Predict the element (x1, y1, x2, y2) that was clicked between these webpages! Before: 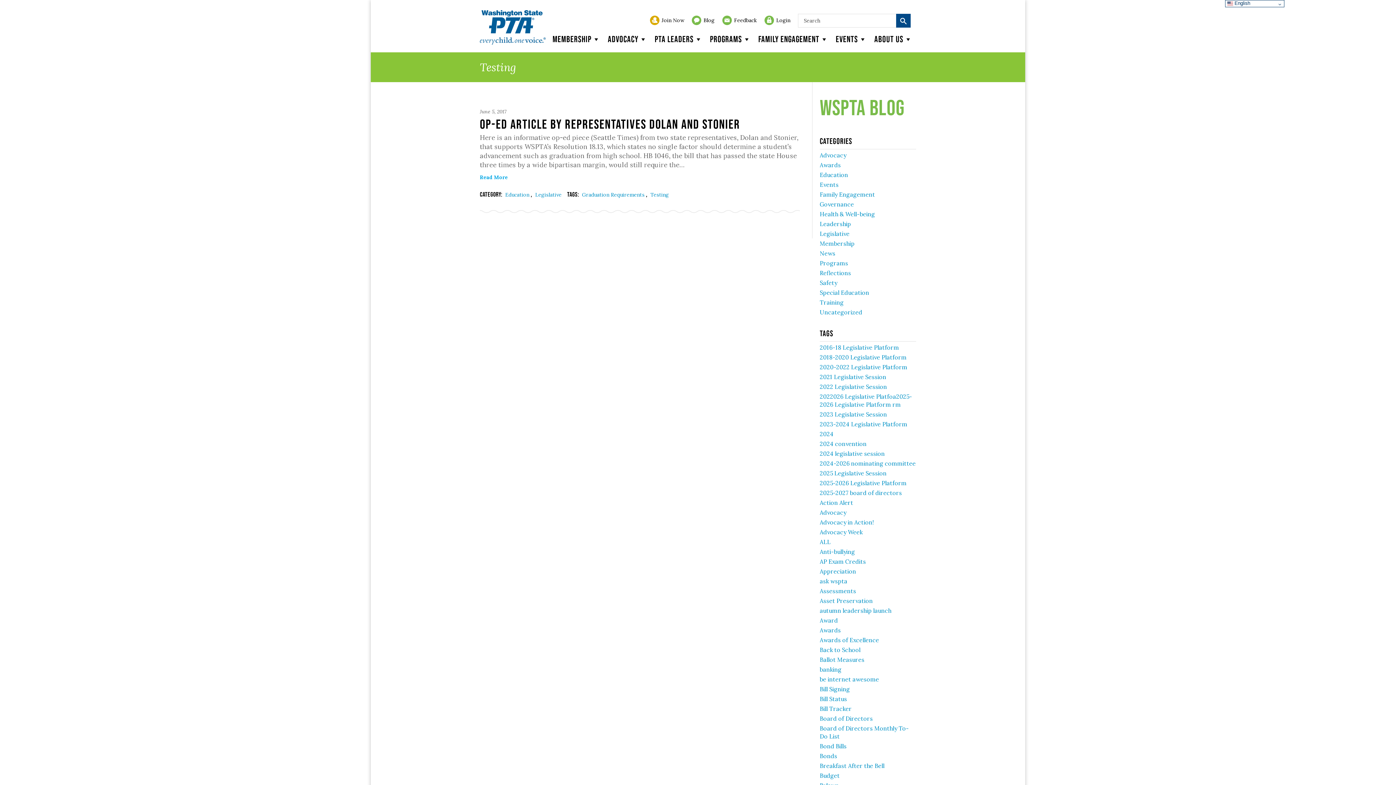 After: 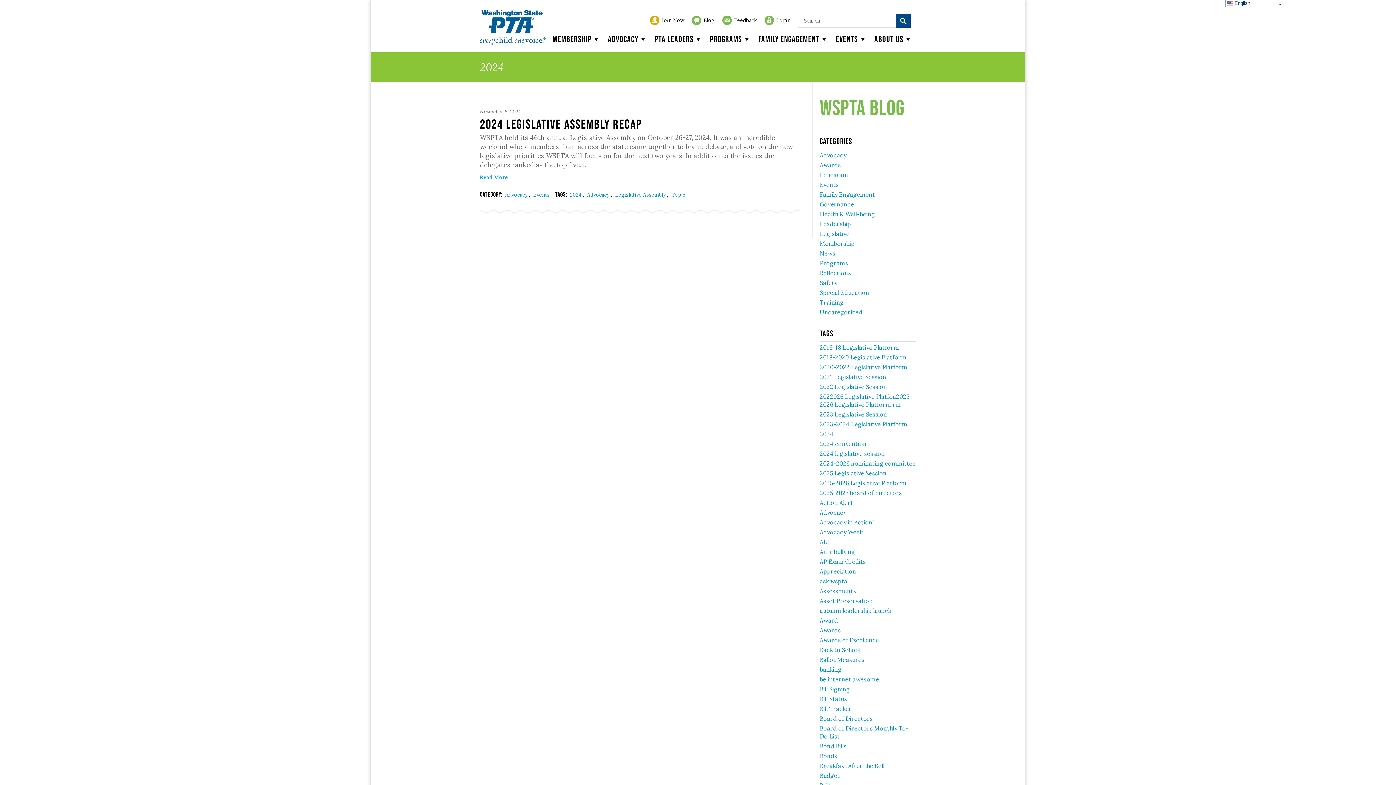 Action: label: 2024 bbox: (820, 430, 833, 437)